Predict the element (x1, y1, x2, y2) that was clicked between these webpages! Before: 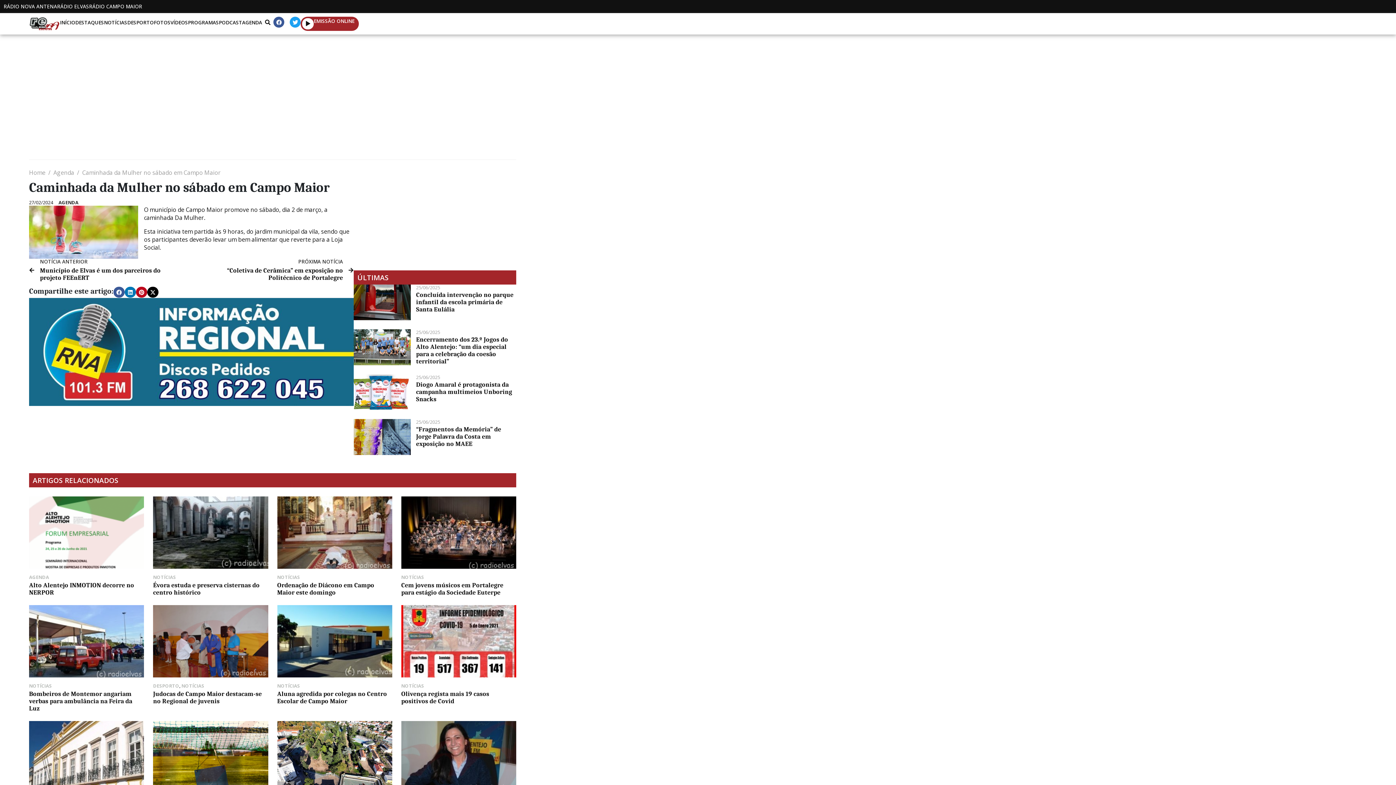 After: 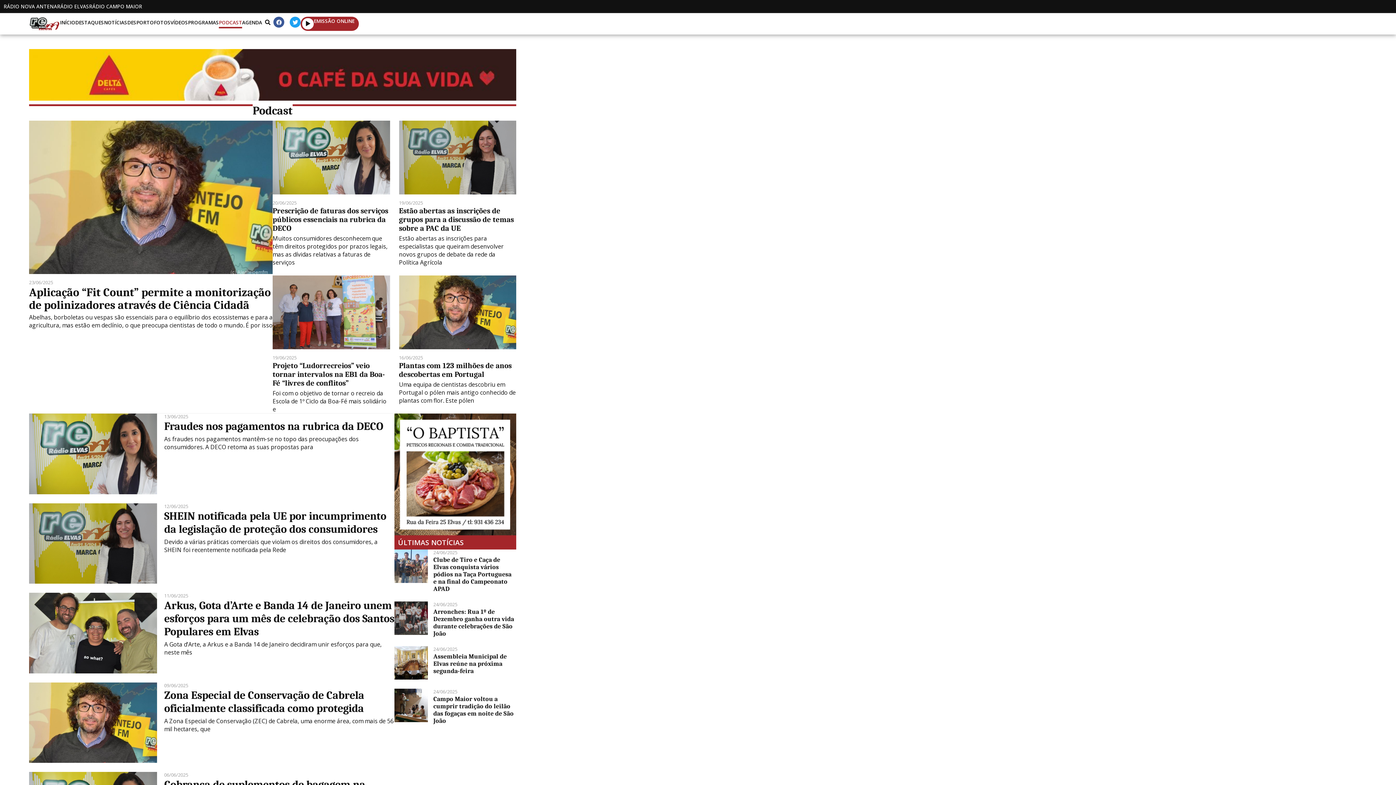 Action: bbox: (218, 16, 242, 28) label: PODCAST